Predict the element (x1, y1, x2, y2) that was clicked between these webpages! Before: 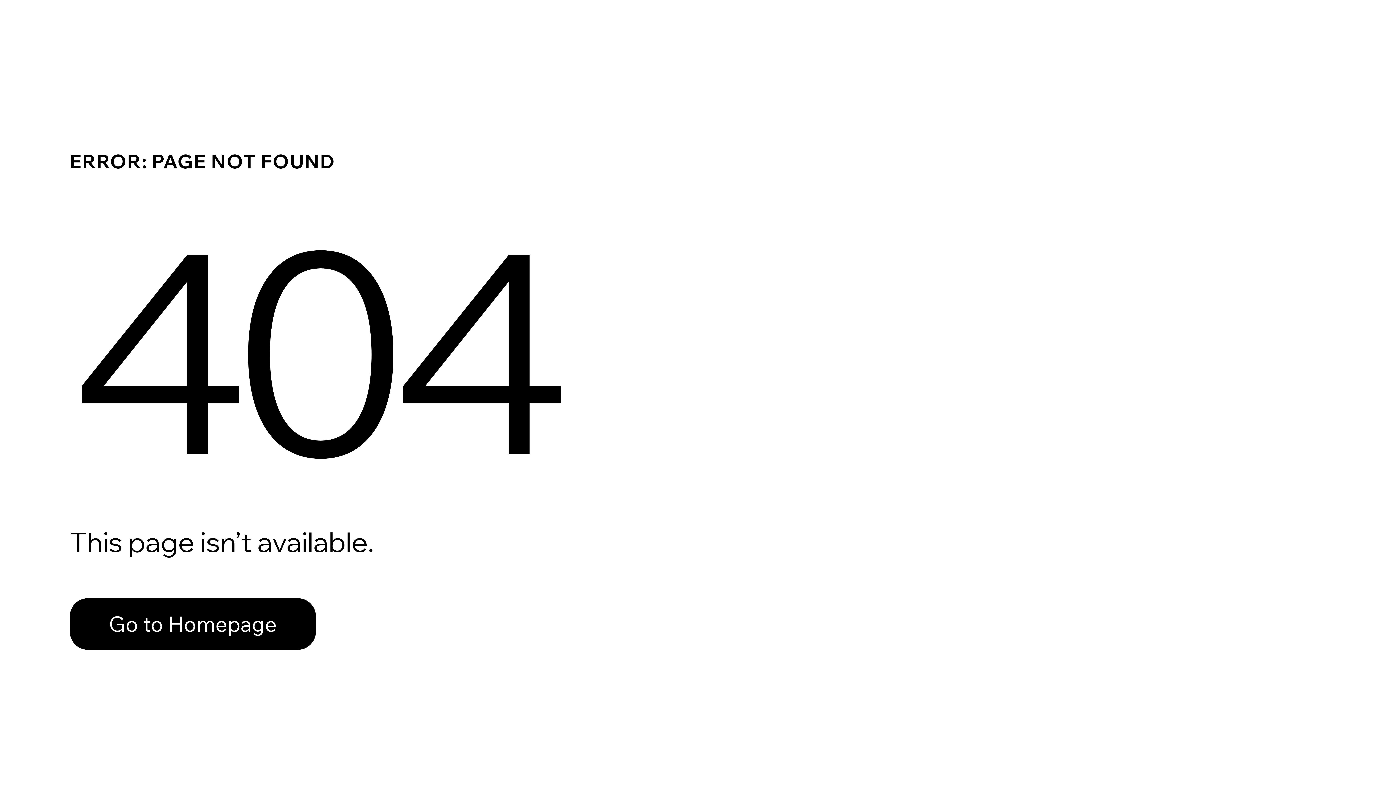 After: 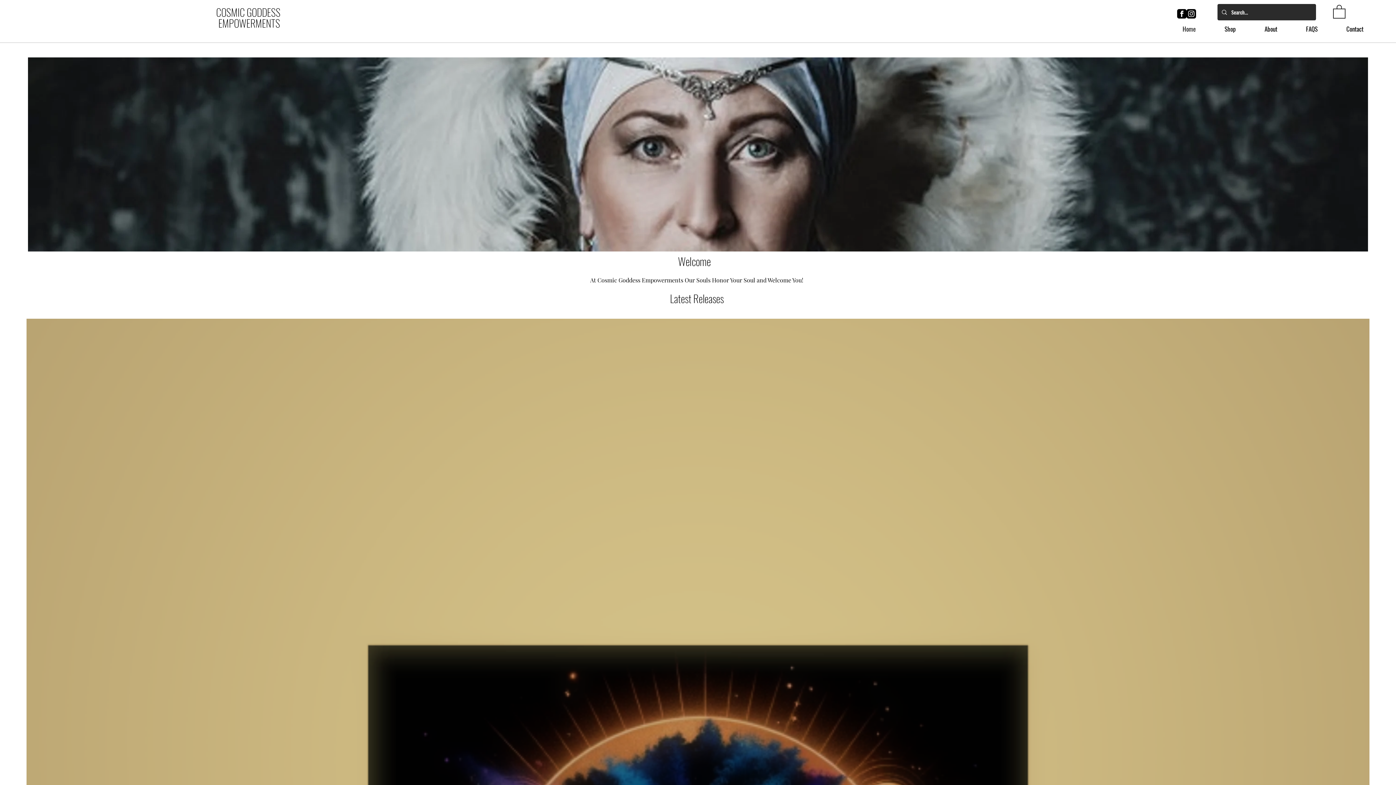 Action: label: Go to Homepage bbox: (69, 598, 316, 650)